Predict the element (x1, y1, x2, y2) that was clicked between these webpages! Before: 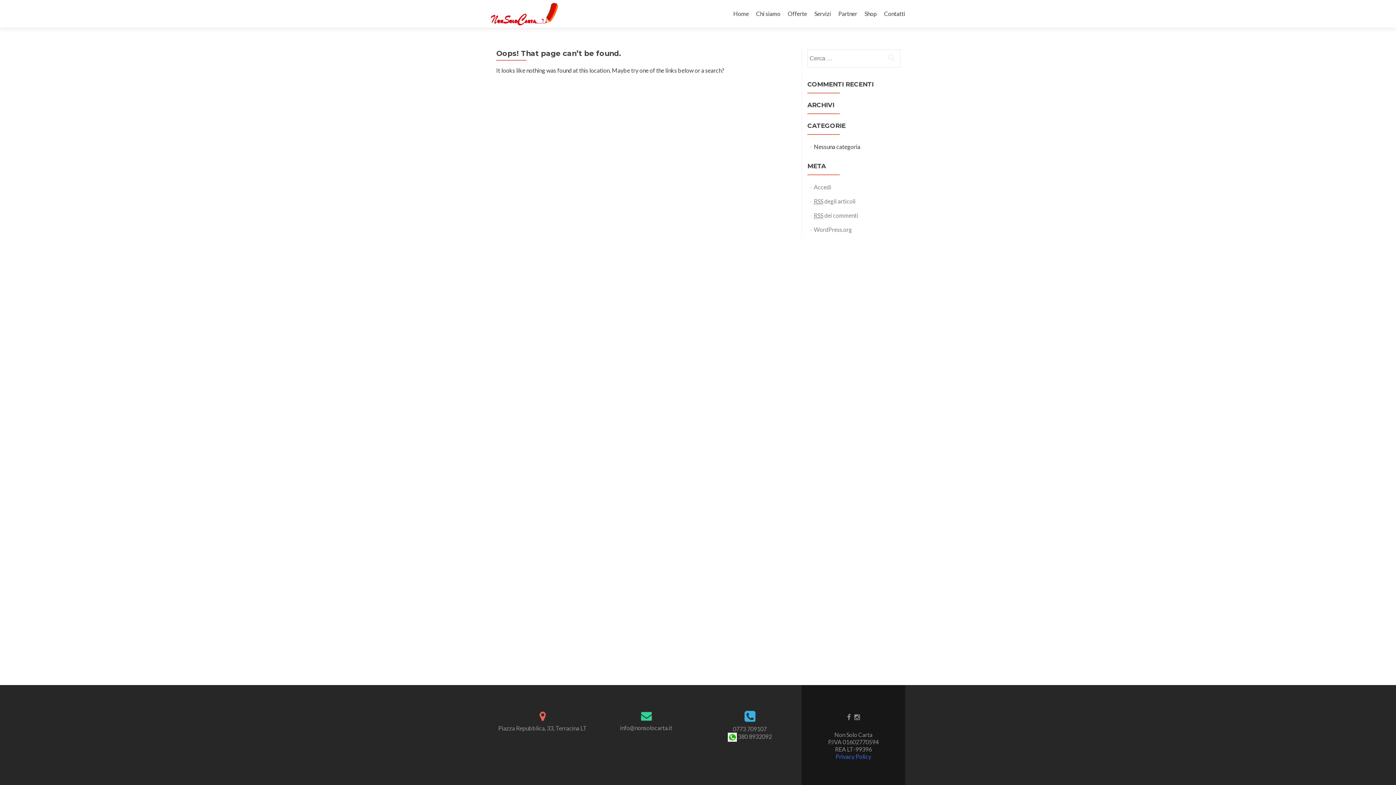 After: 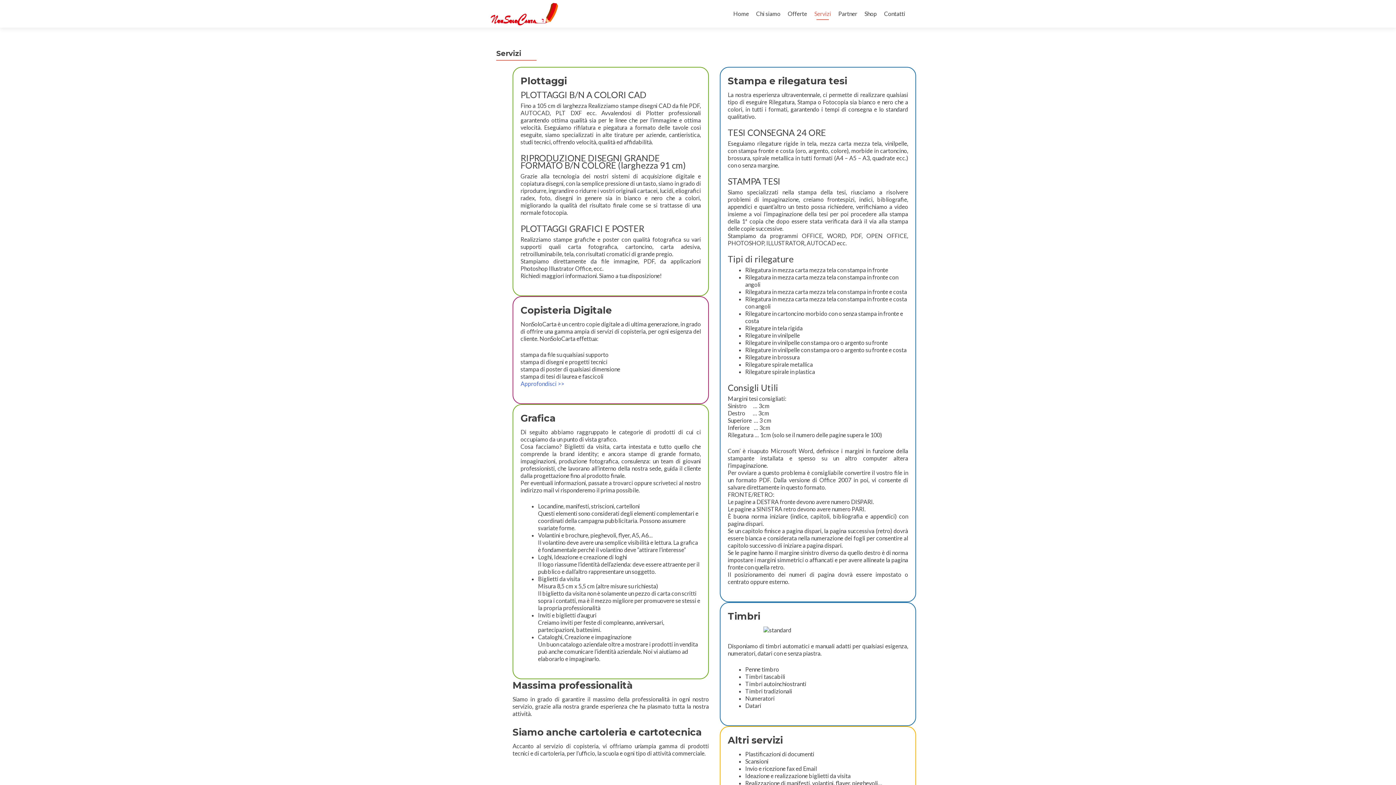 Action: bbox: (814, 7, 831, 20) label: Servizi